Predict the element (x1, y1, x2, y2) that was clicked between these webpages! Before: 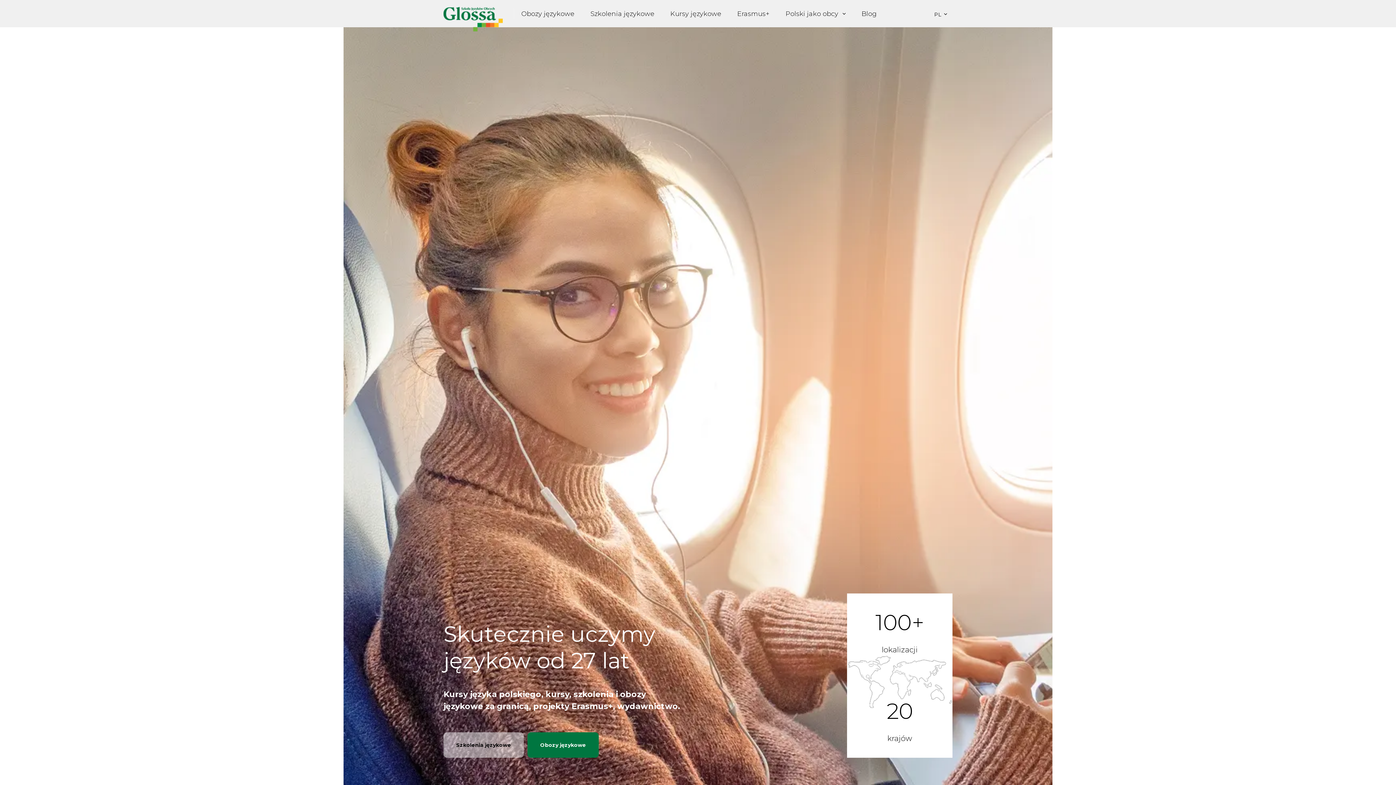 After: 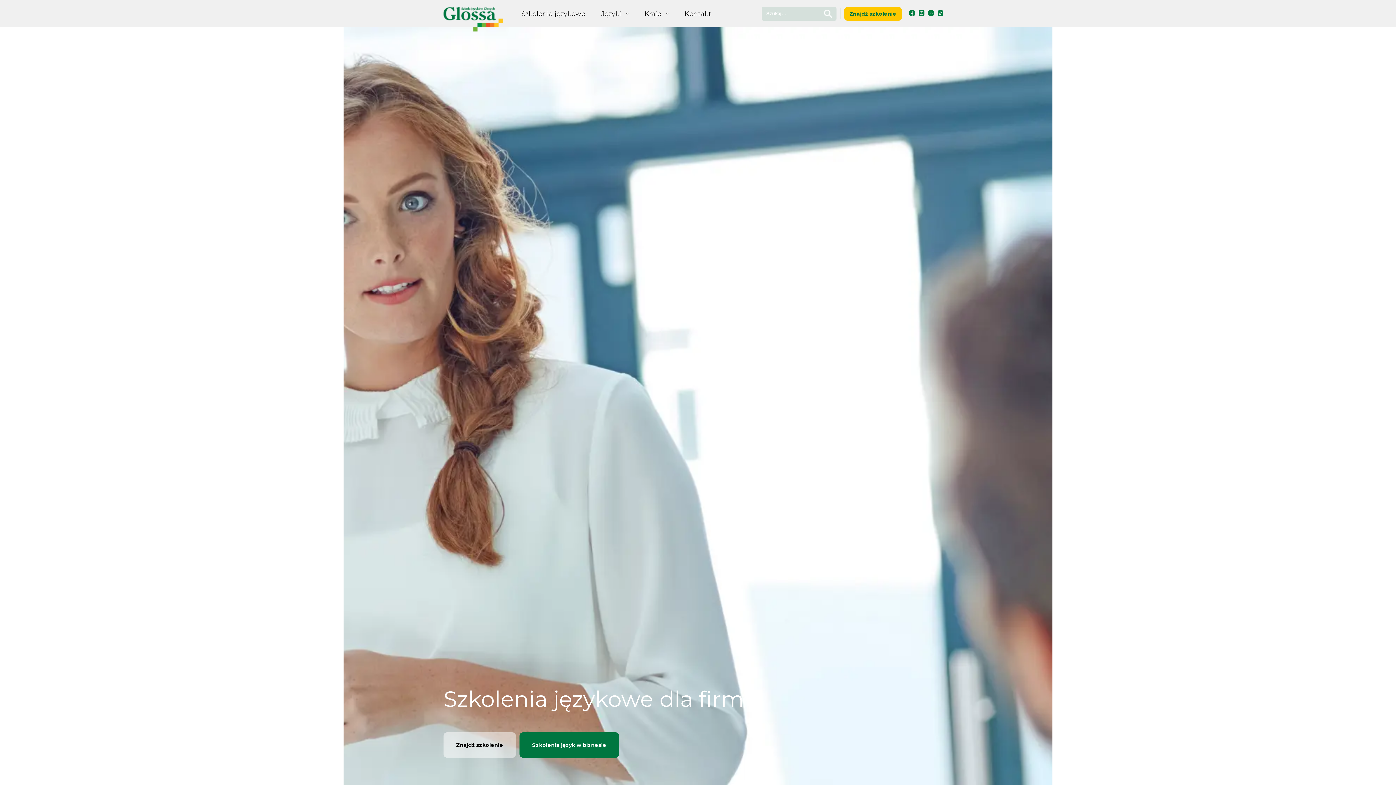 Action: label: Szkolenia językowe bbox: (590, 0, 654, 27)